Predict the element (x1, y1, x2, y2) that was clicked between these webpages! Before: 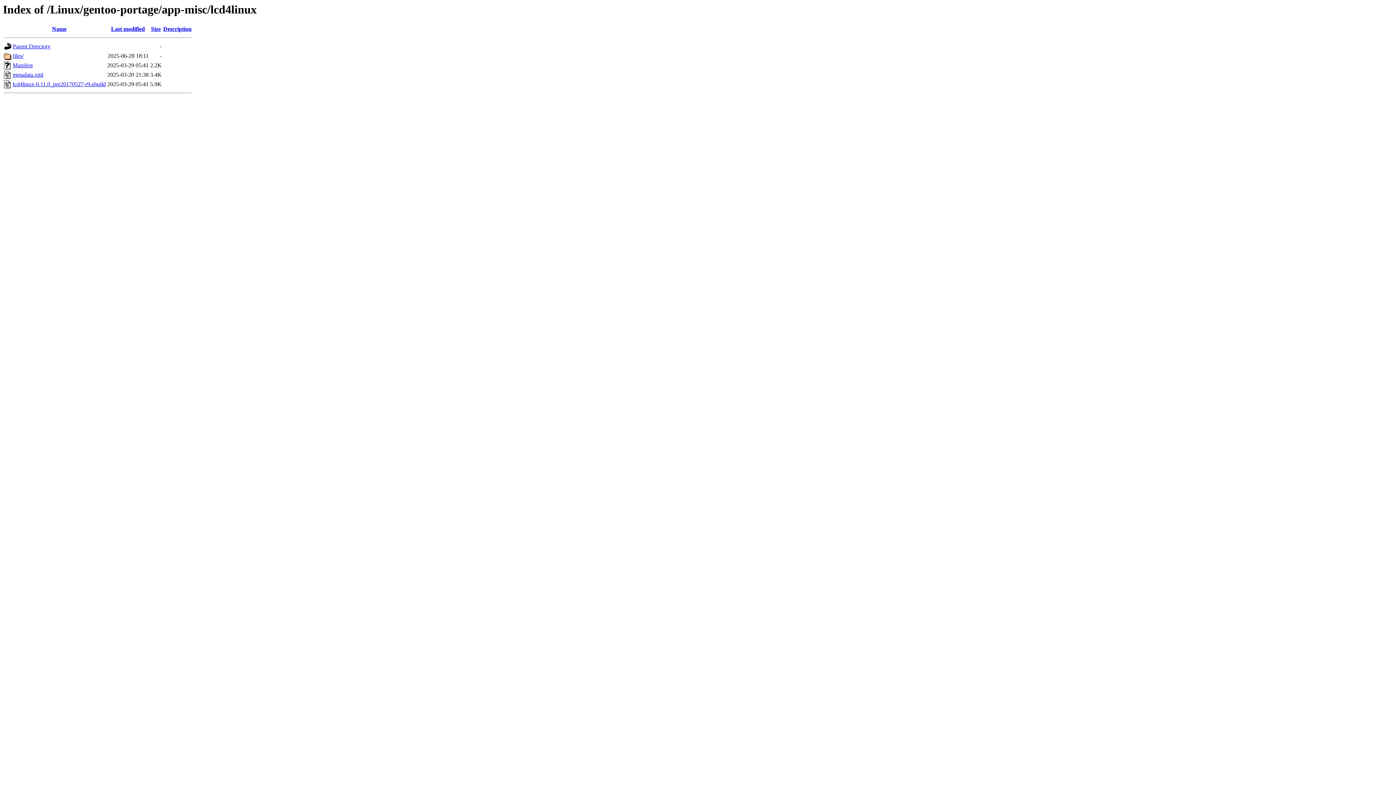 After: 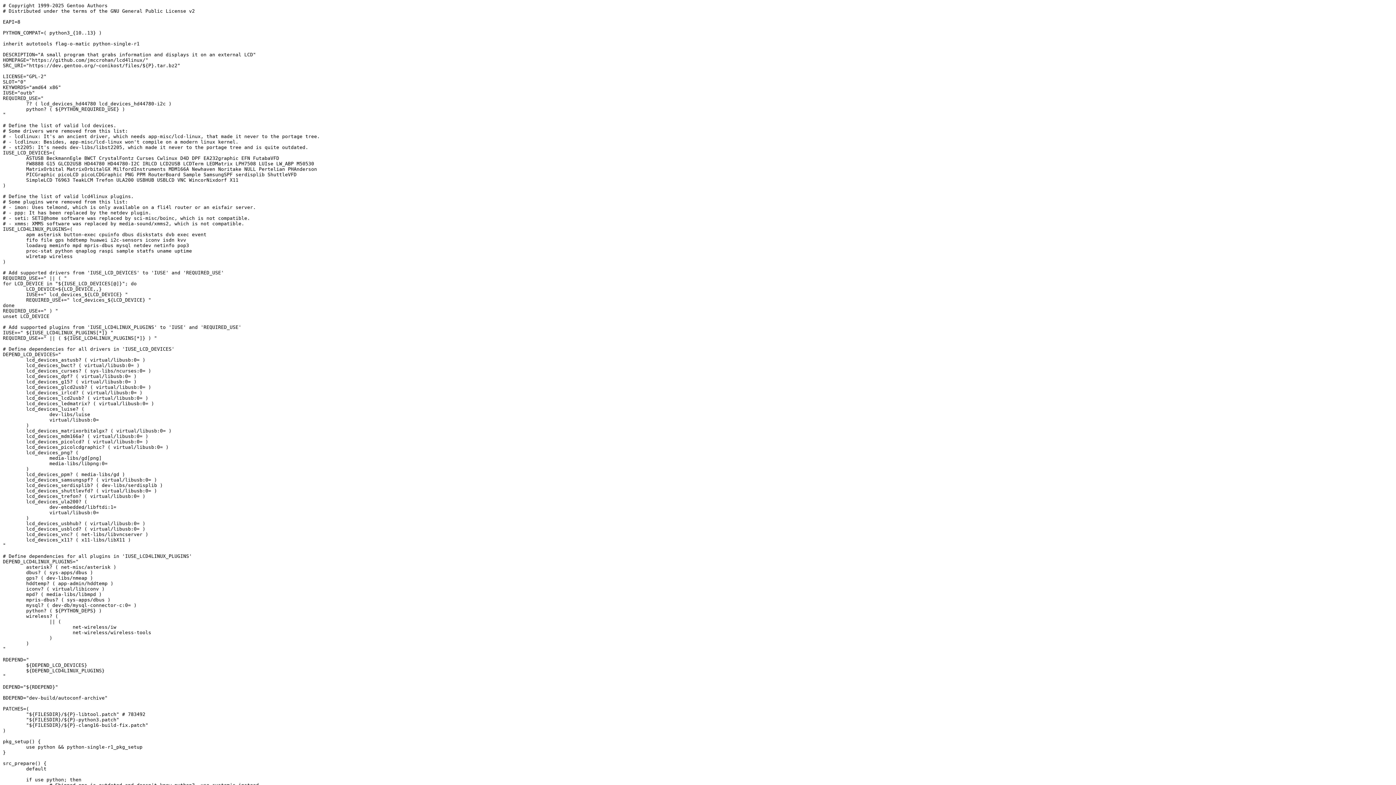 Action: bbox: (12, 81, 105, 87) label: lcd4linux-0.11.0_pre20170527-r9.ebuild